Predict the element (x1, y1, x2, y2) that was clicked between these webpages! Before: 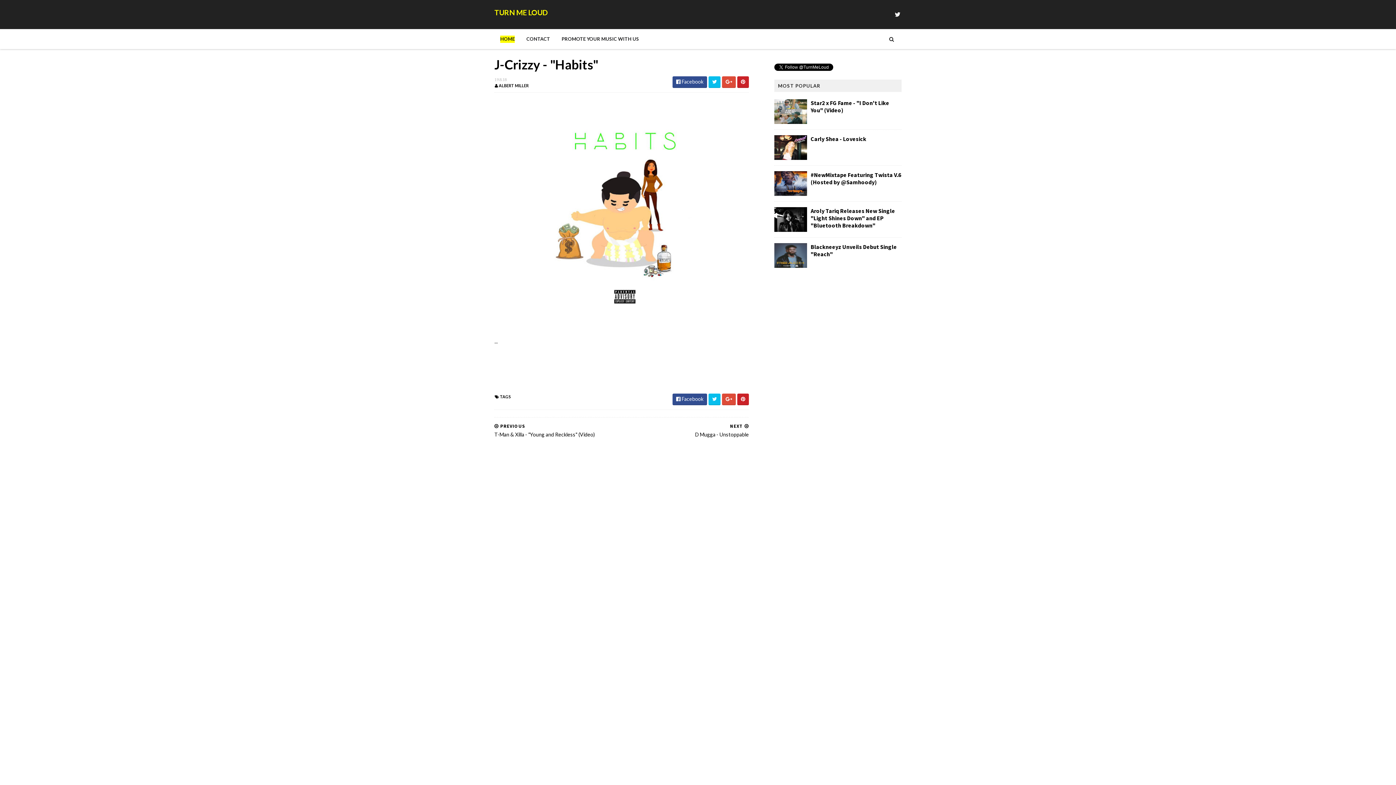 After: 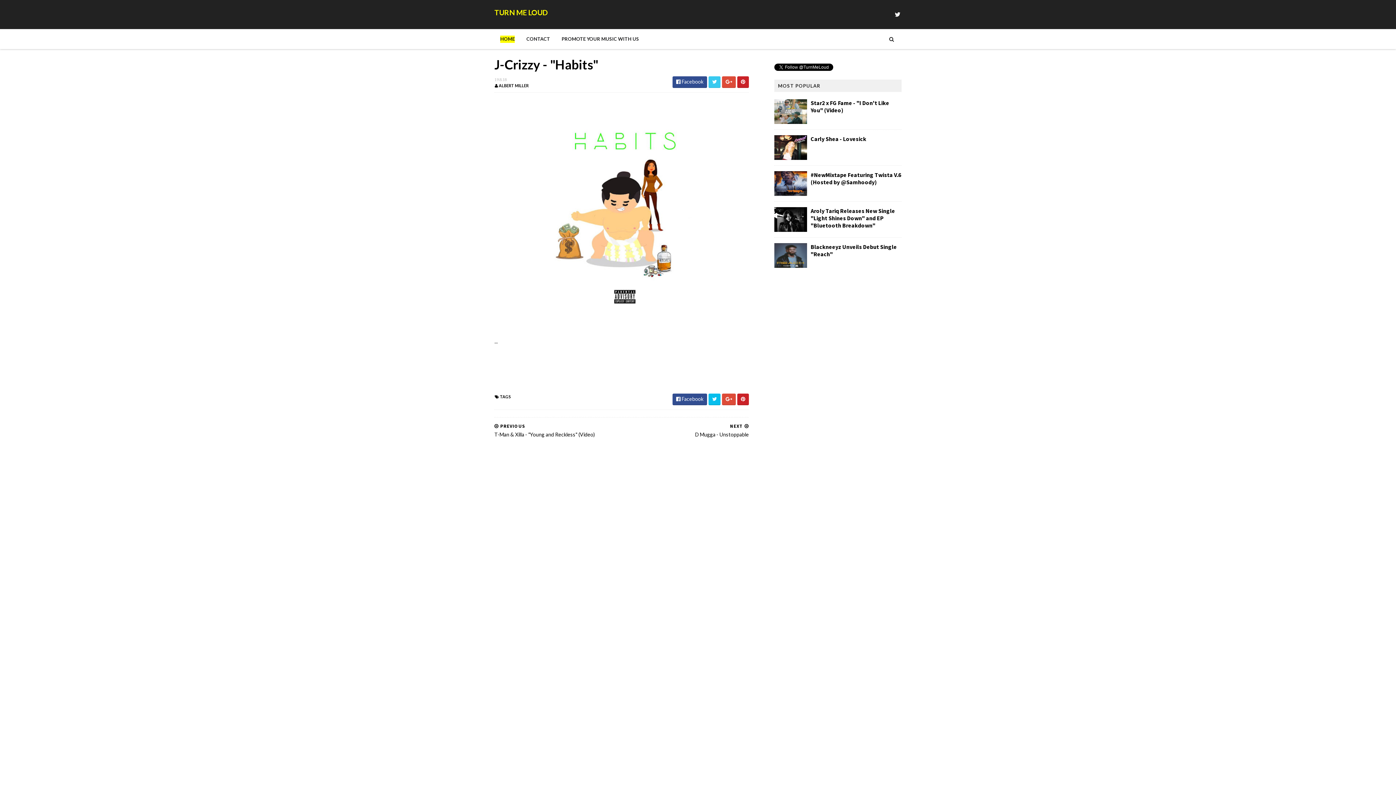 Action: bbox: (708, 76, 720, 88)